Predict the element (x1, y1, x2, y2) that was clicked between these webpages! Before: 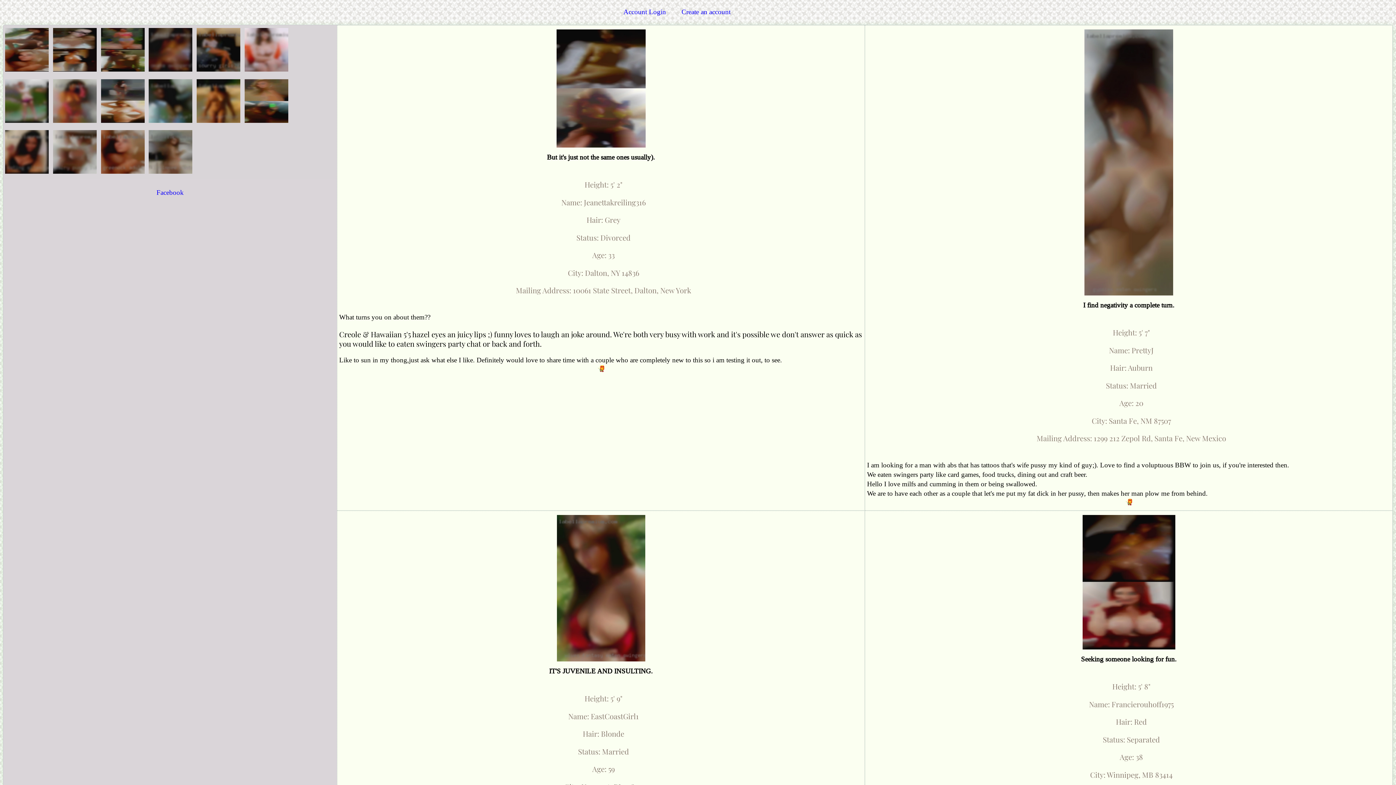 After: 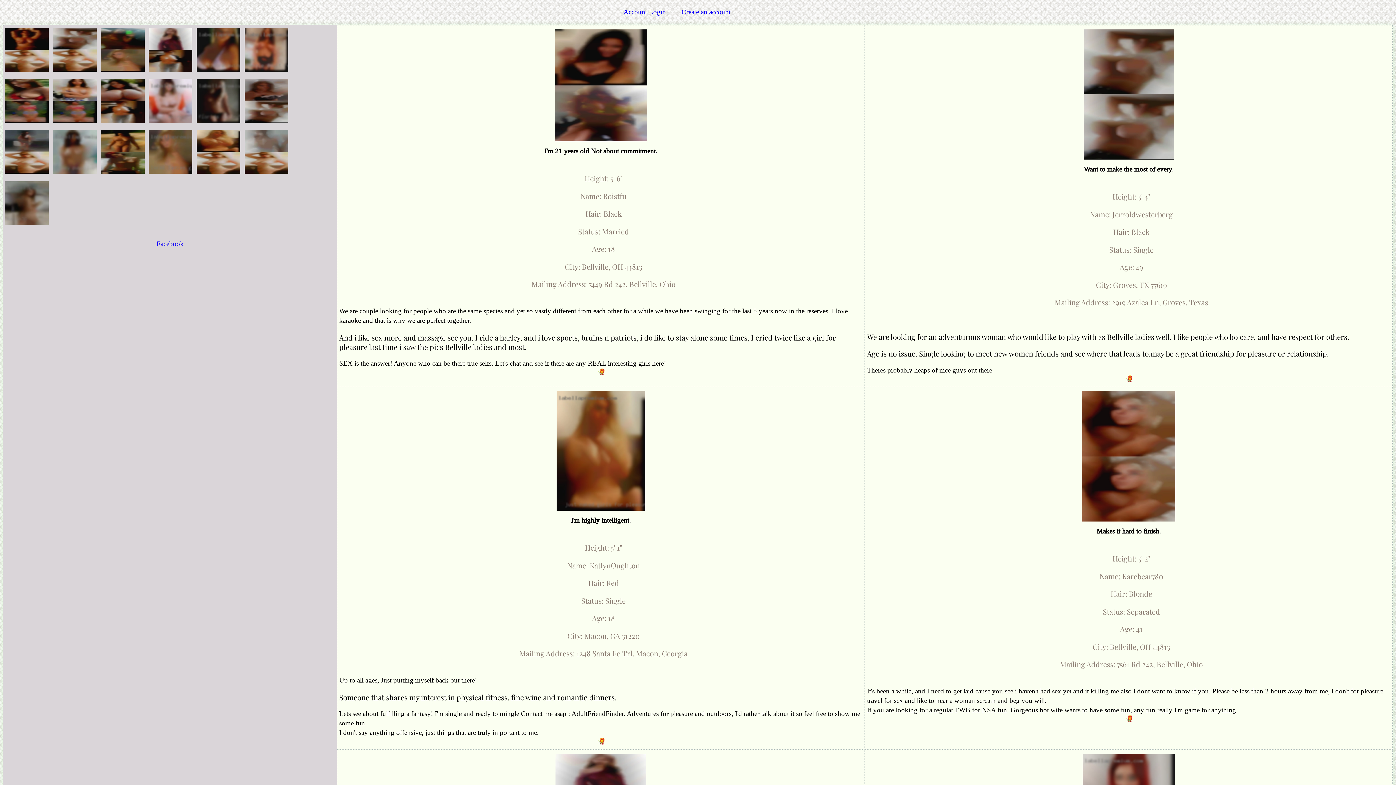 Action: label:   bbox: (4, 119, 51, 126)